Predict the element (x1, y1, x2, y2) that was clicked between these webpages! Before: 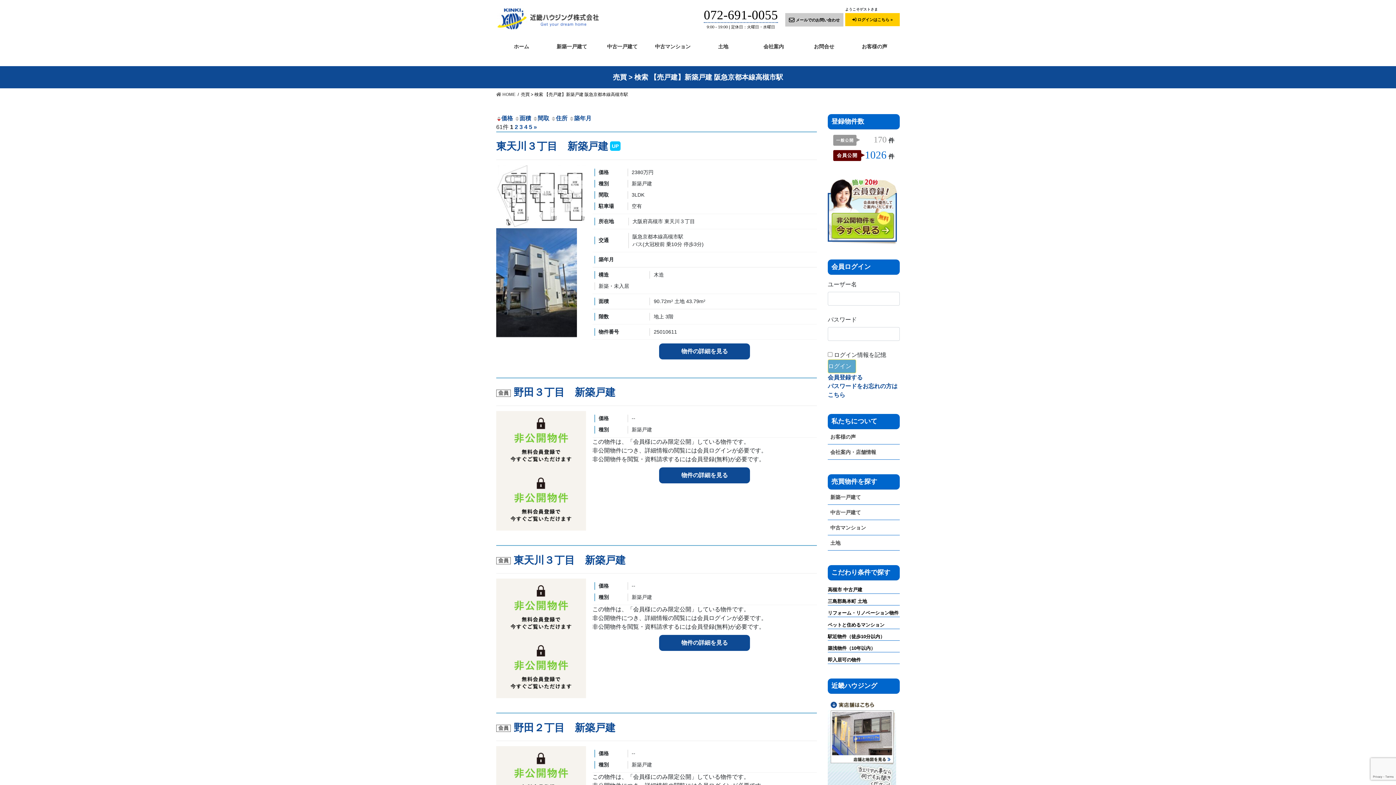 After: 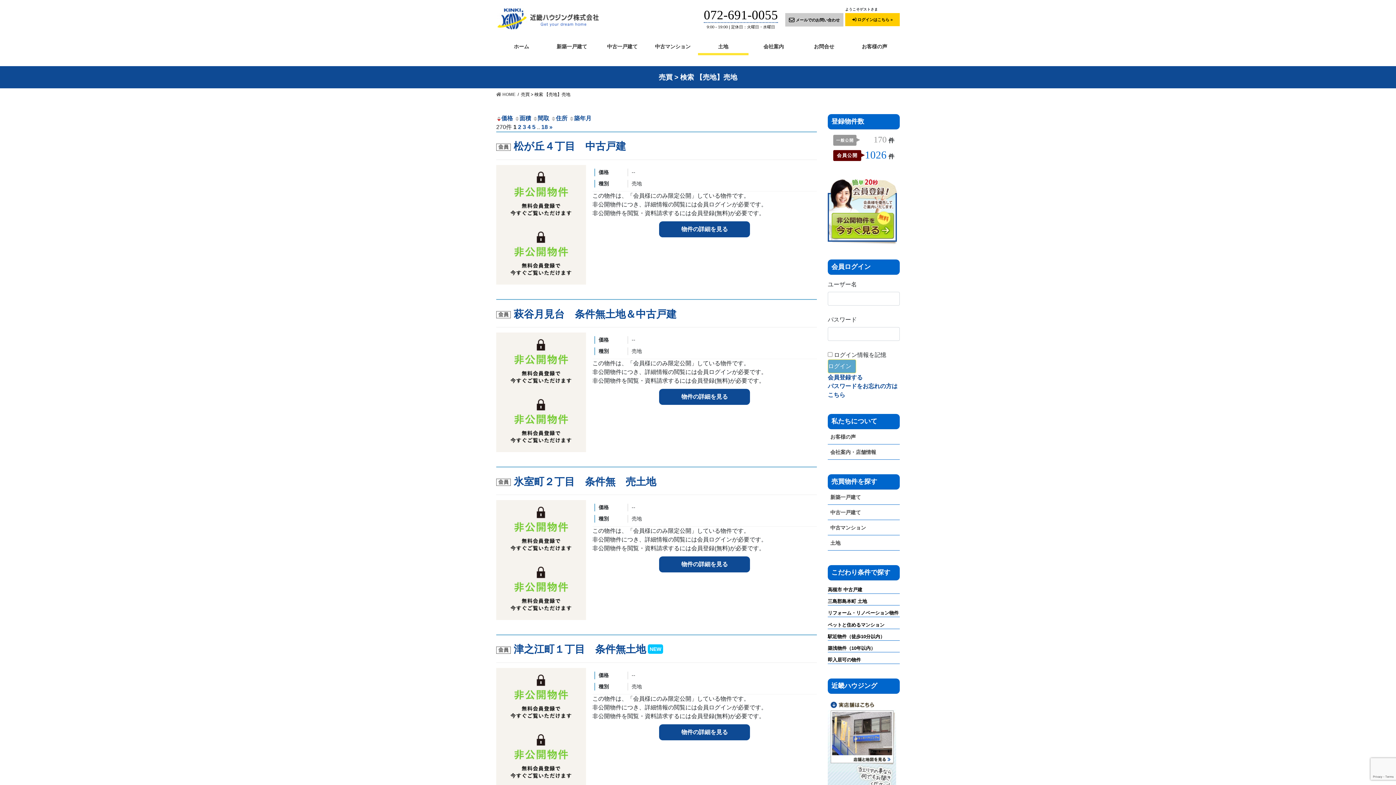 Action: bbox: (698, 38, 748, 55) label: 土地